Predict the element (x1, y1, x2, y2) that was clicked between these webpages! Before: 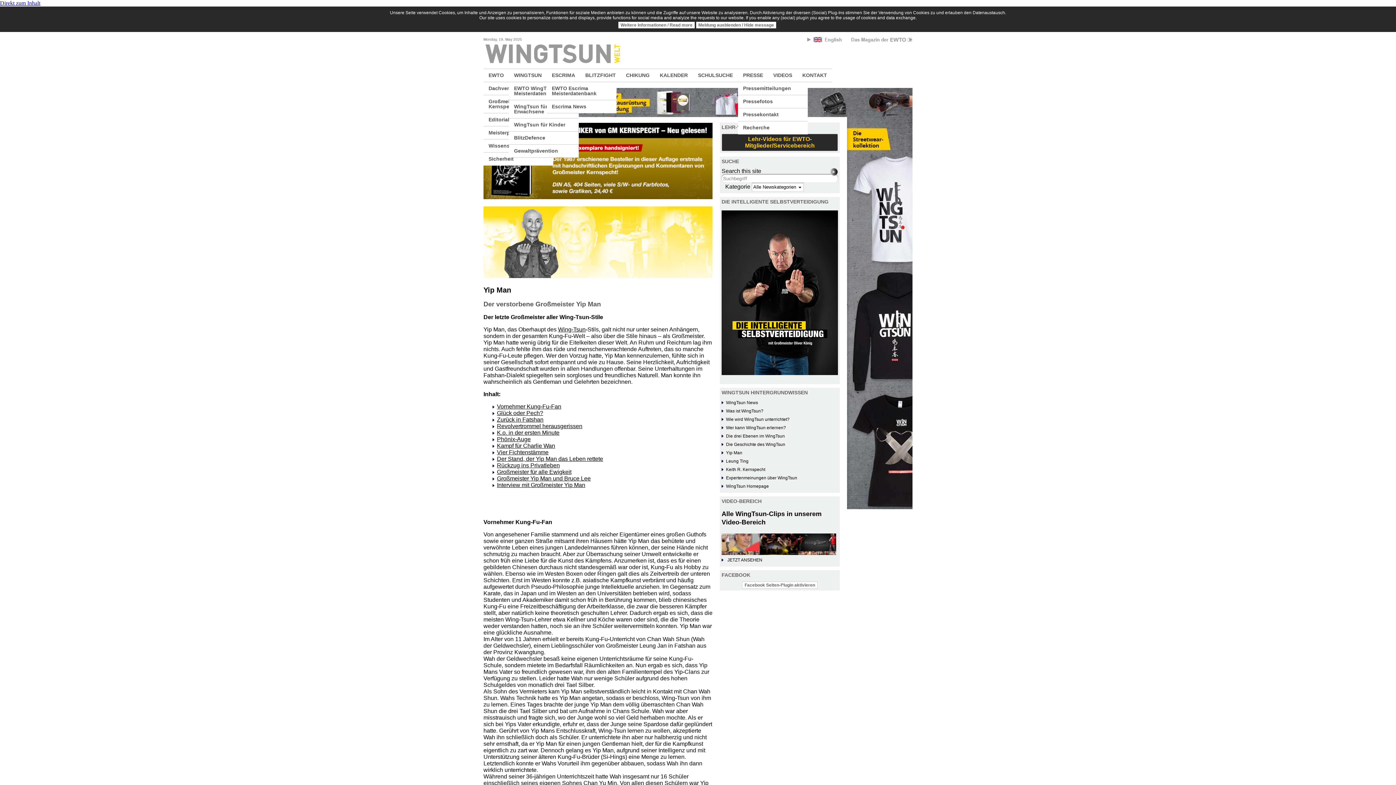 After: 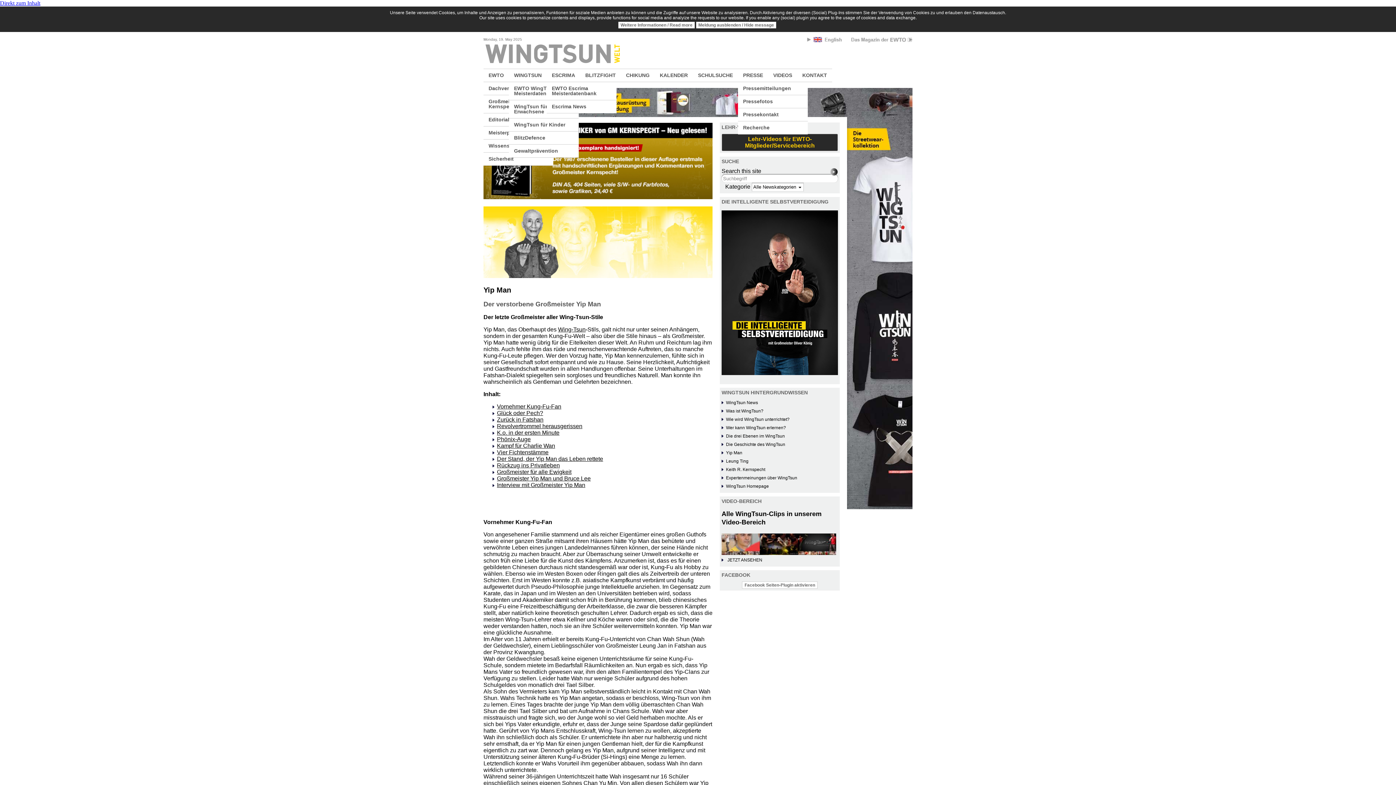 Action: bbox: (483, 194, 712, 200)